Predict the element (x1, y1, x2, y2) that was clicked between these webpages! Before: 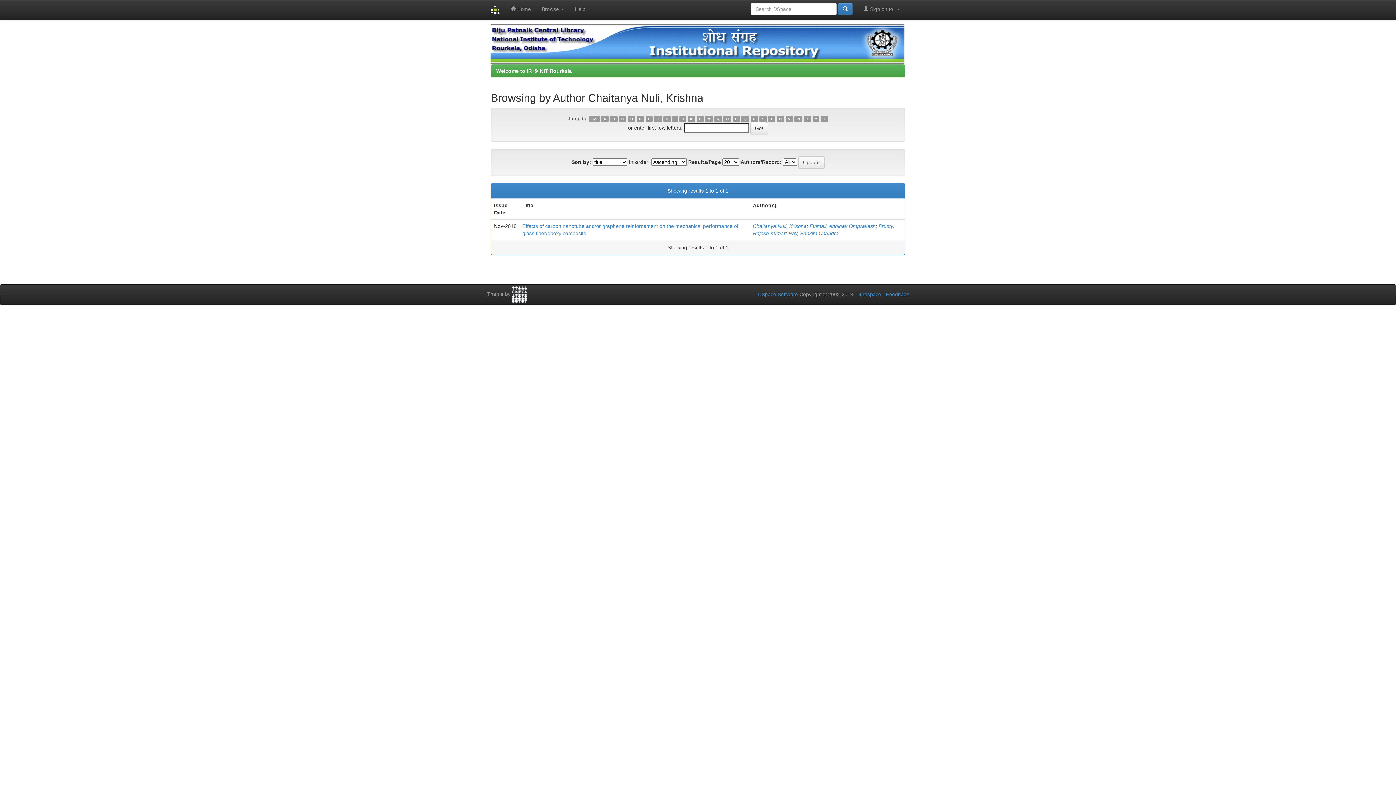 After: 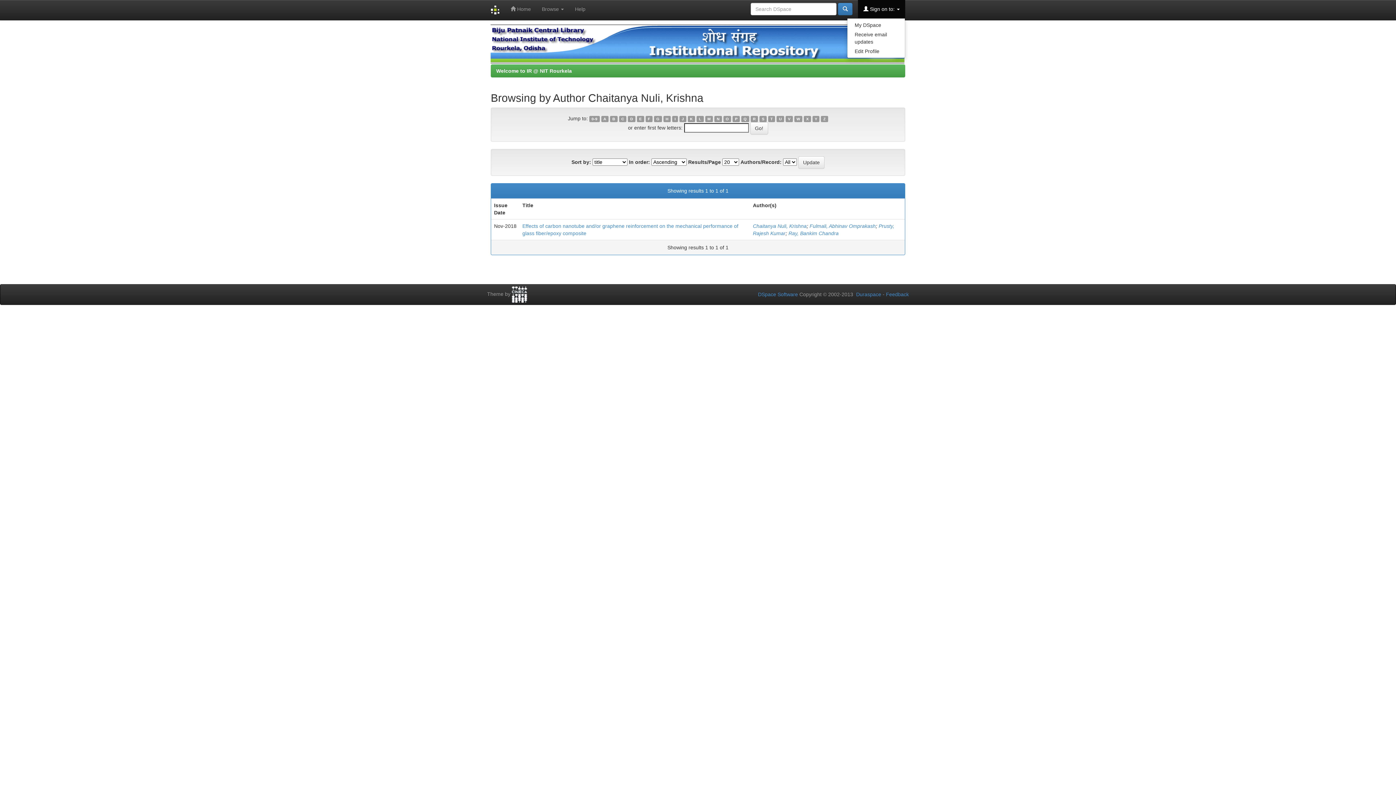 Action: bbox: (858, 0, 905, 18) label:  Sign on to: 